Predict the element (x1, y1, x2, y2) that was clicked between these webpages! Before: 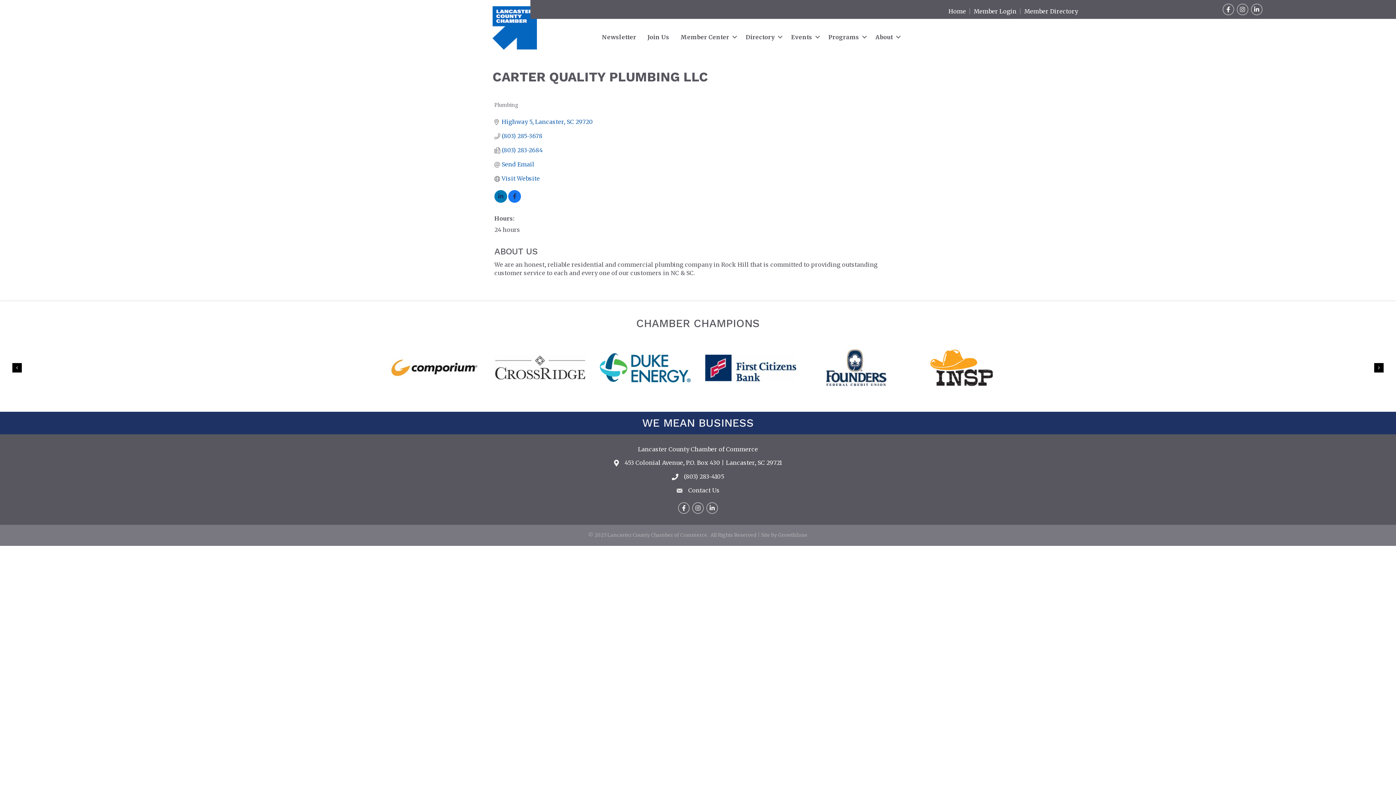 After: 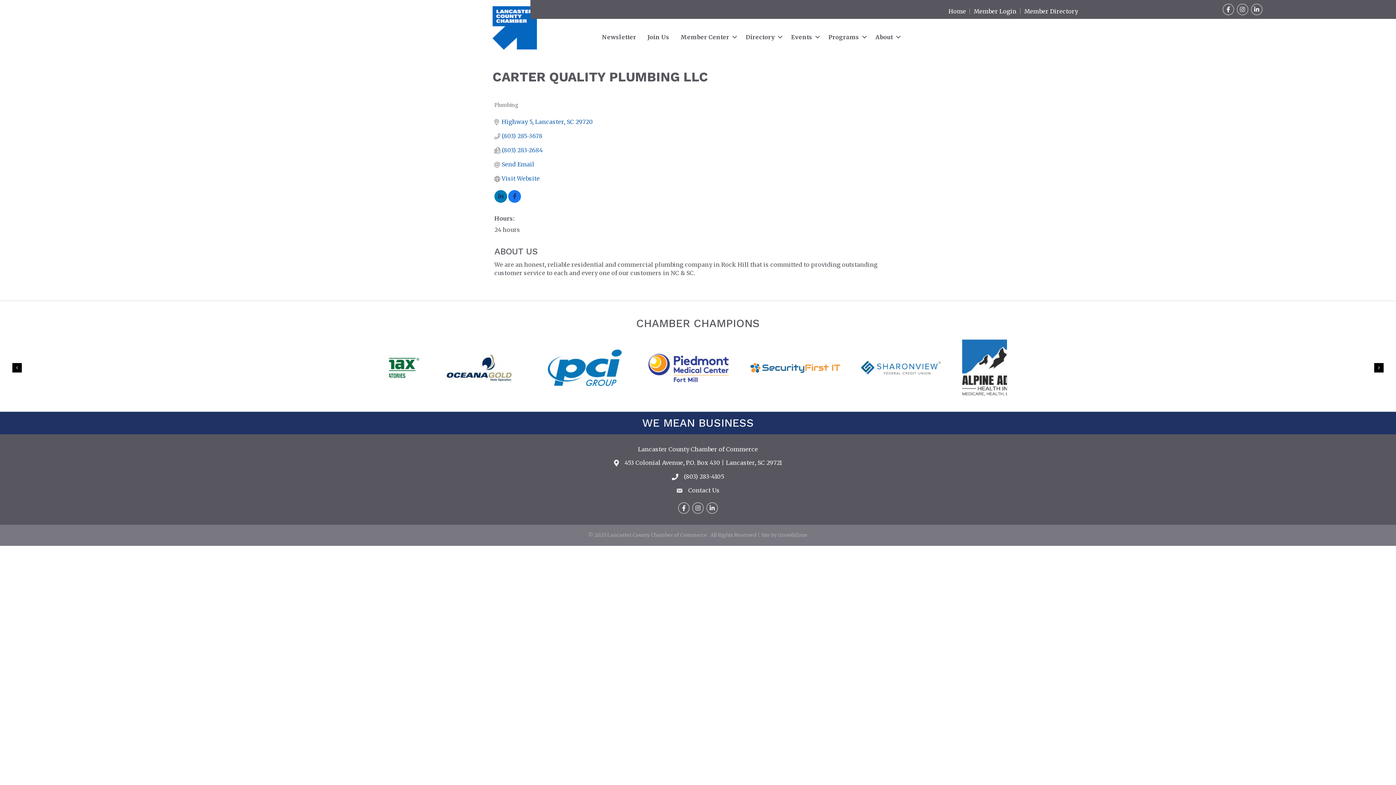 Action: label: Next bbox: (1374, 363, 1384, 372)